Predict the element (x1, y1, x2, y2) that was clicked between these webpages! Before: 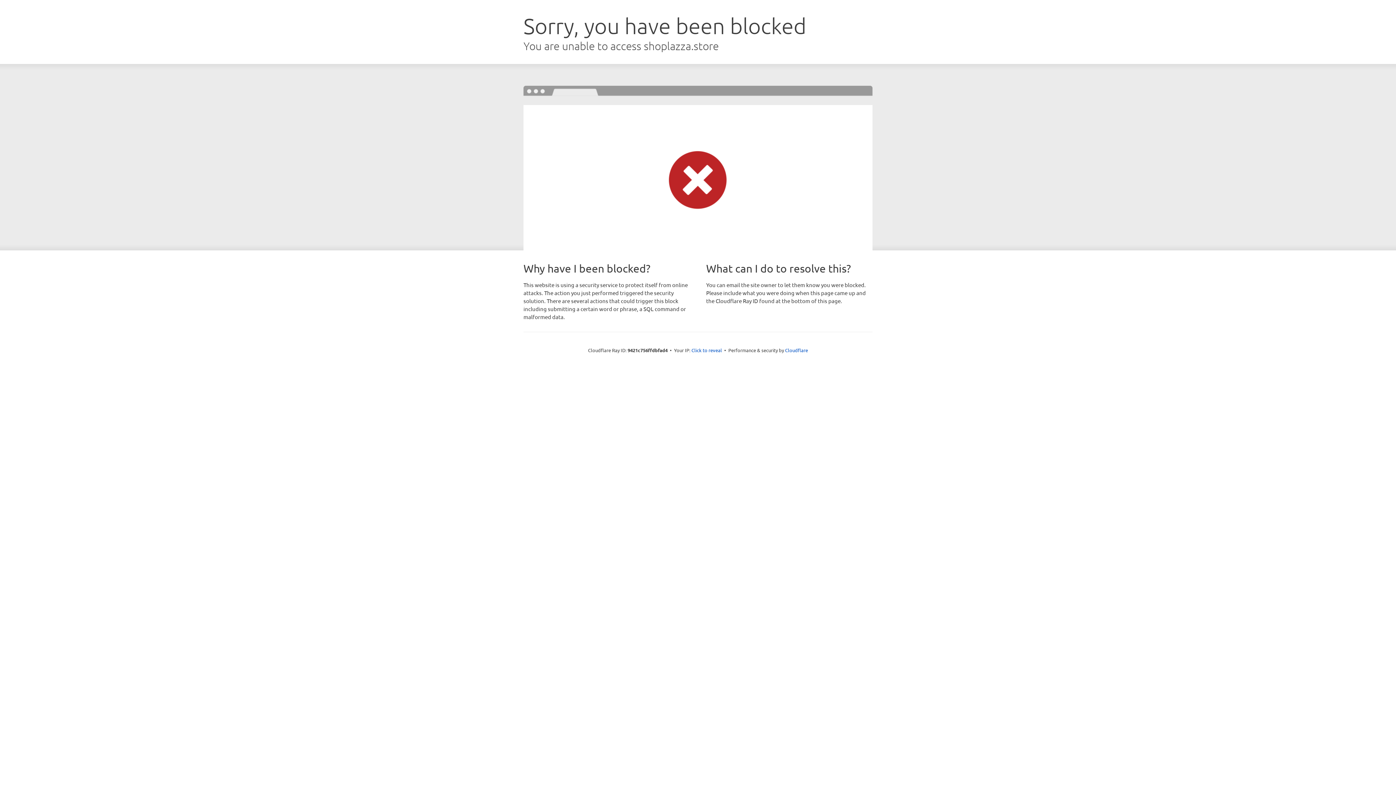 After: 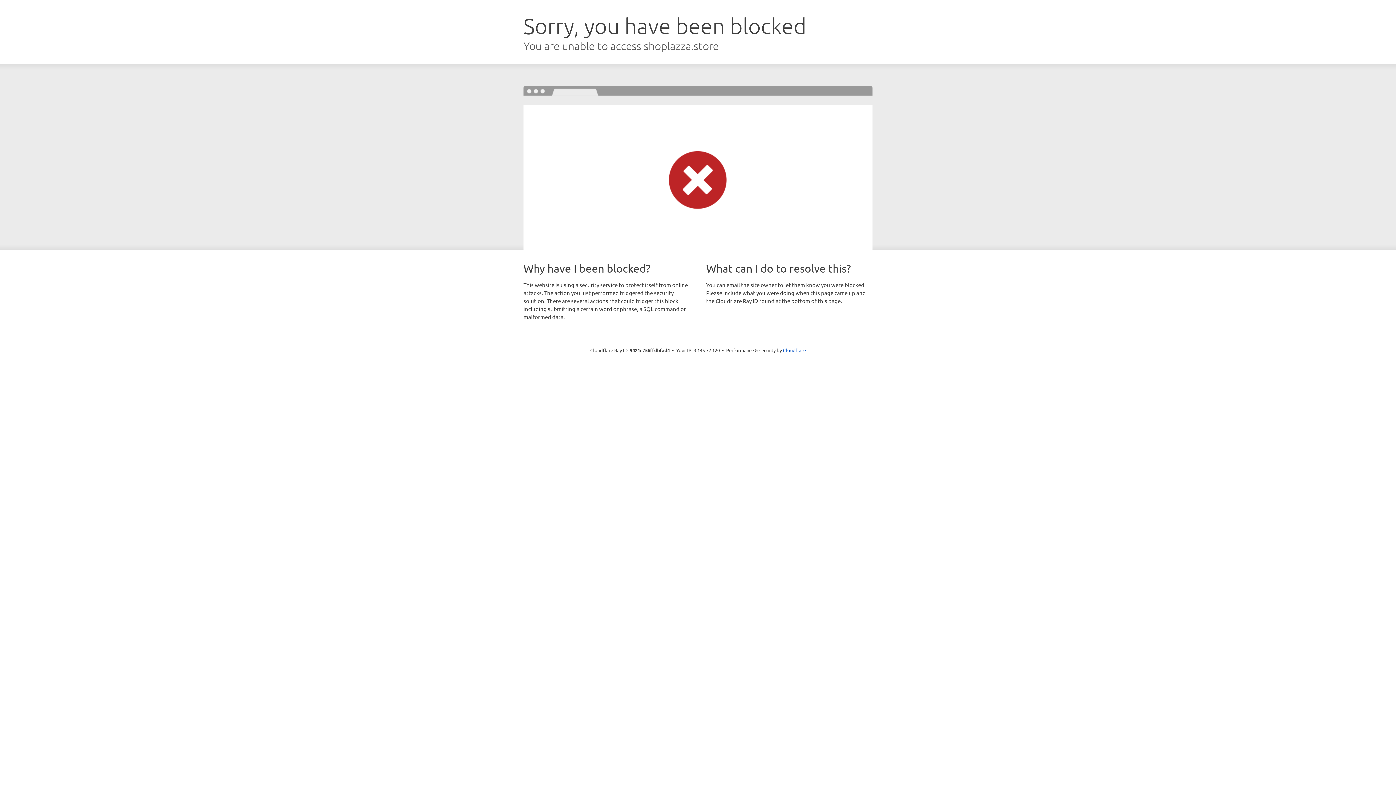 Action: bbox: (691, 346, 722, 353) label: Click to reveal